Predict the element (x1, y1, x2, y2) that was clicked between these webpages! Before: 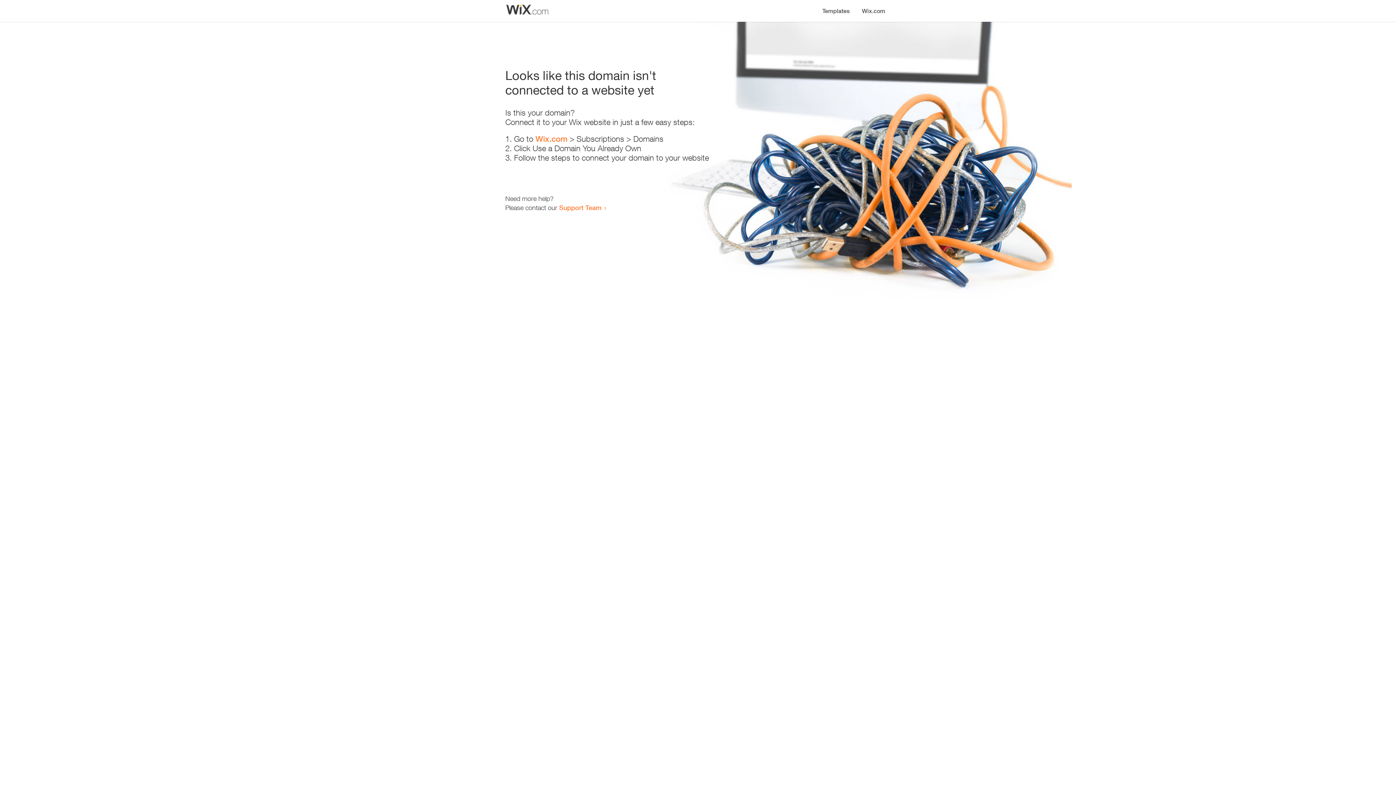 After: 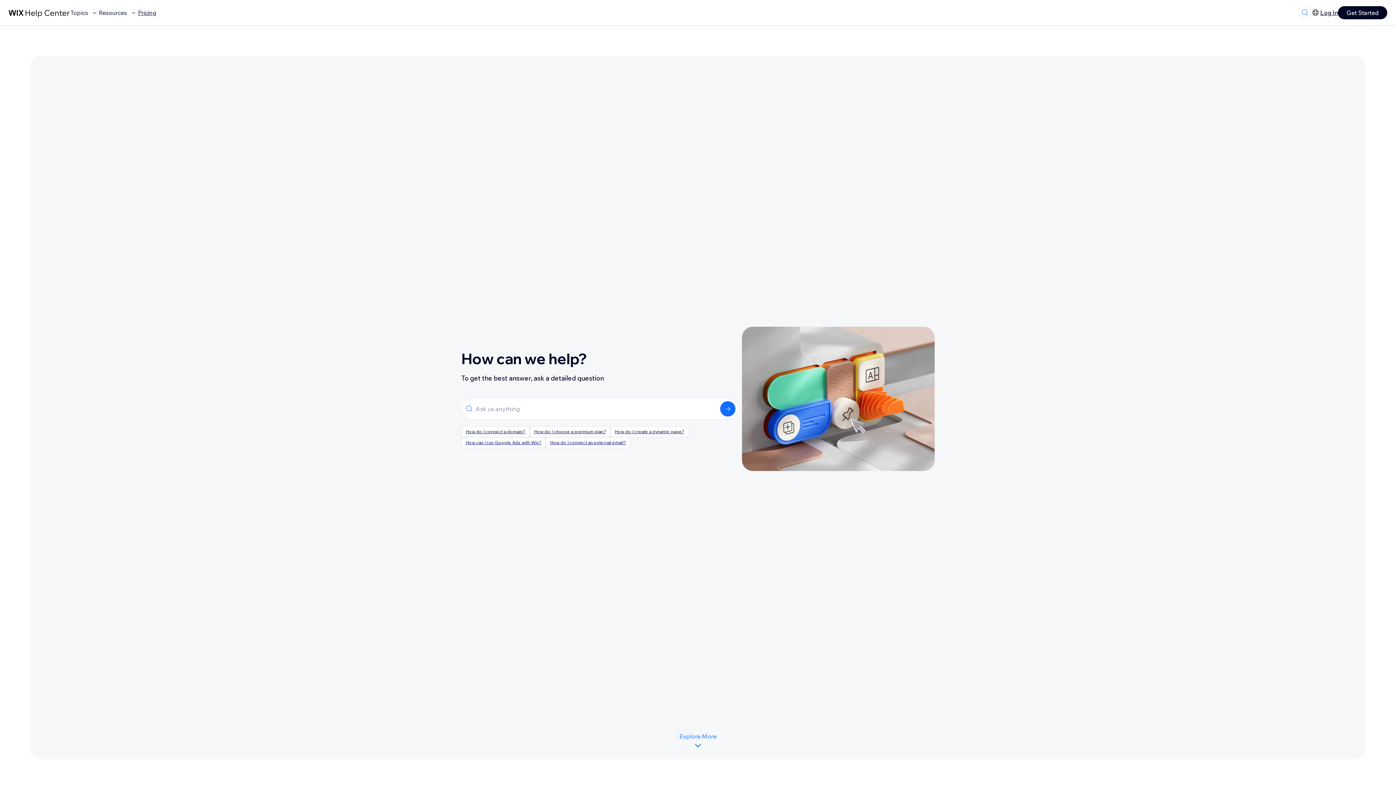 Action: label: Support Team bbox: (559, 203, 601, 211)